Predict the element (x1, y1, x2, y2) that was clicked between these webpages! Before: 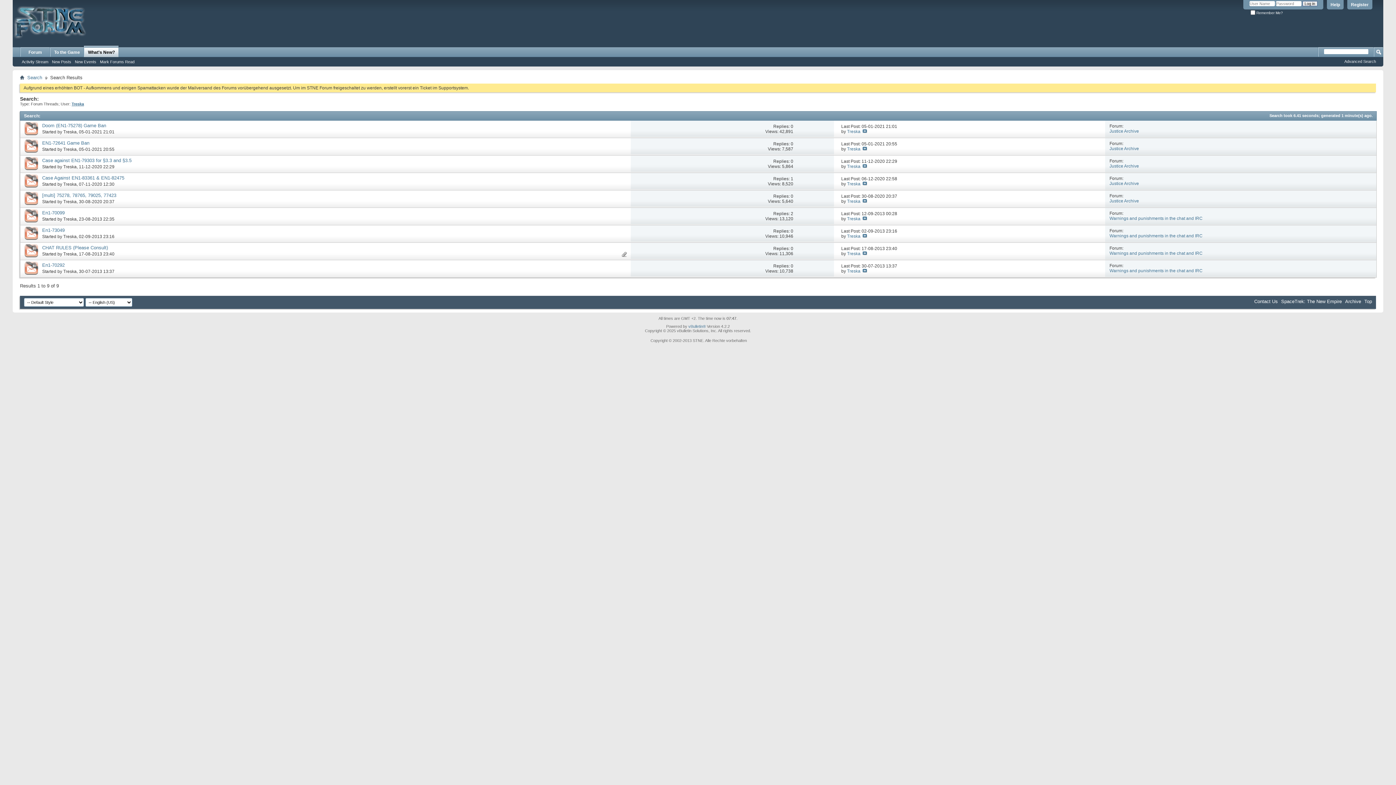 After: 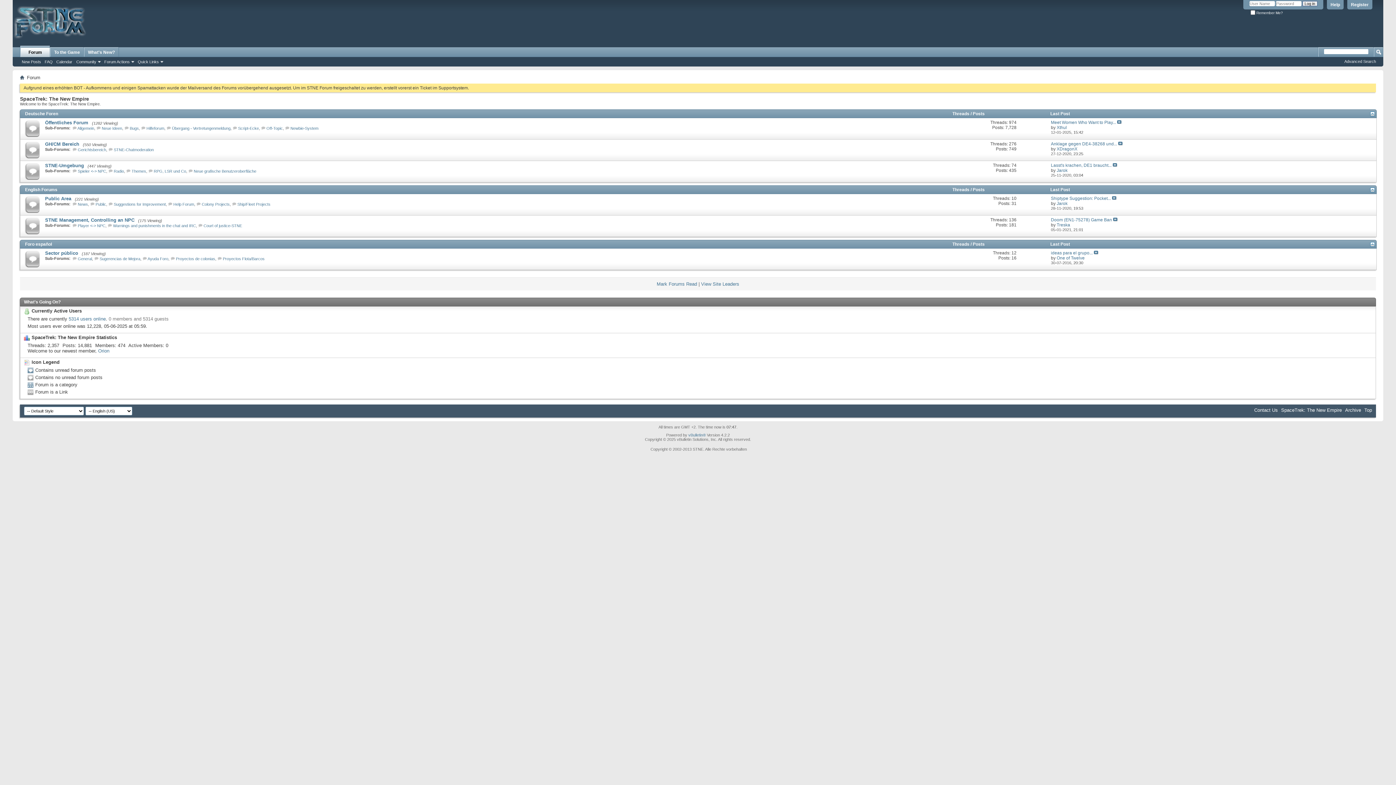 Action: bbox: (12, 0, 92, 43)